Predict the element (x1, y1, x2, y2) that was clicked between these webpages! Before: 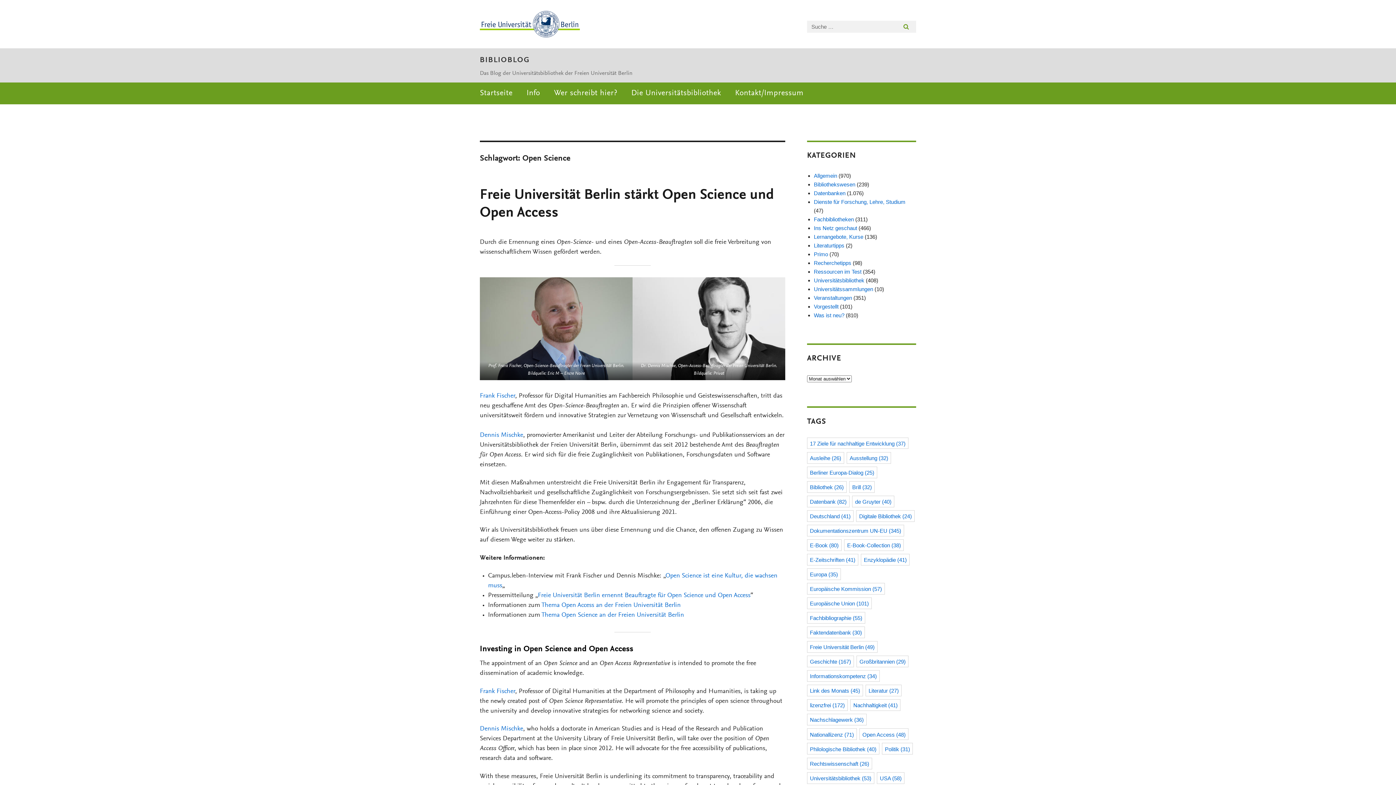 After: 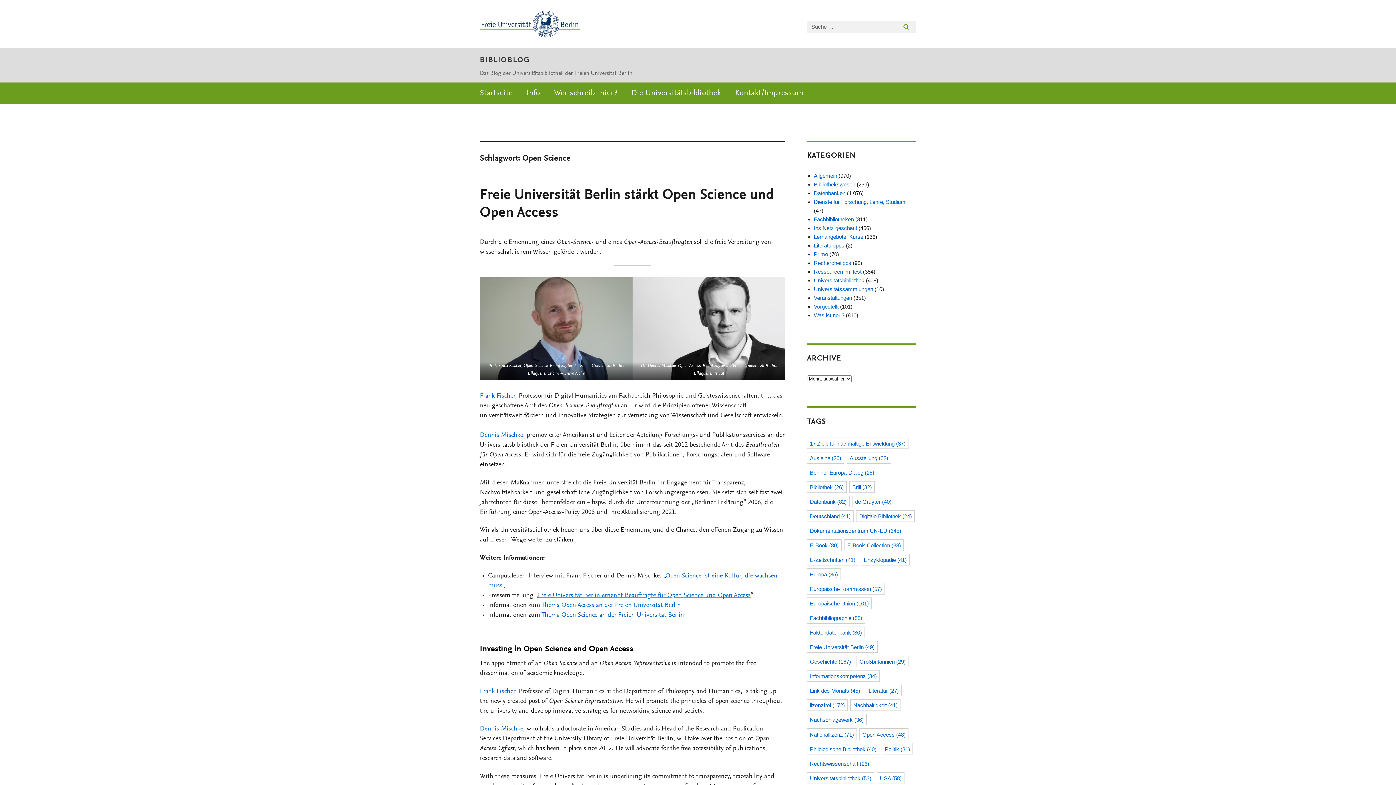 Action: bbox: (538, 592, 750, 599) label: Freie Universität Berlin ernennt Beauftragte für Open Science und Open Access